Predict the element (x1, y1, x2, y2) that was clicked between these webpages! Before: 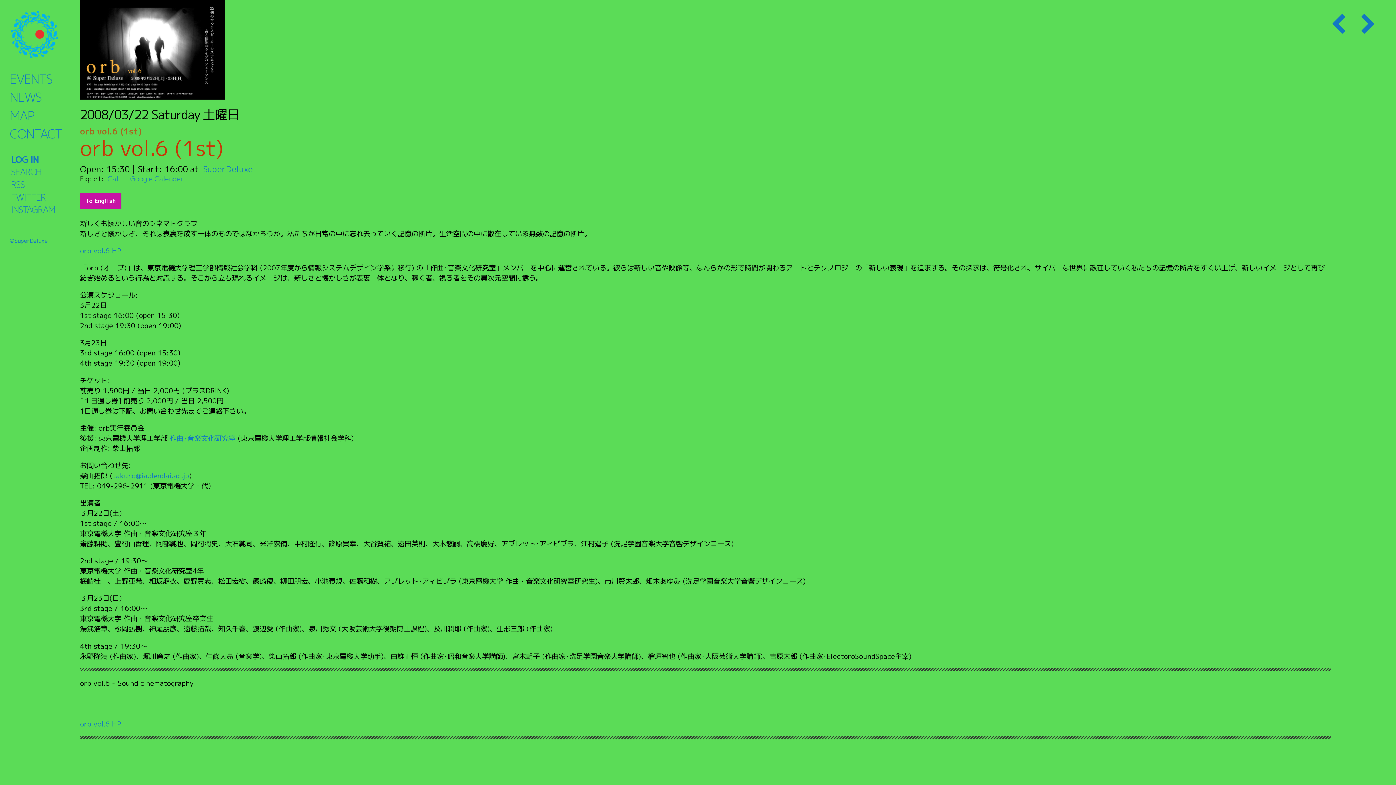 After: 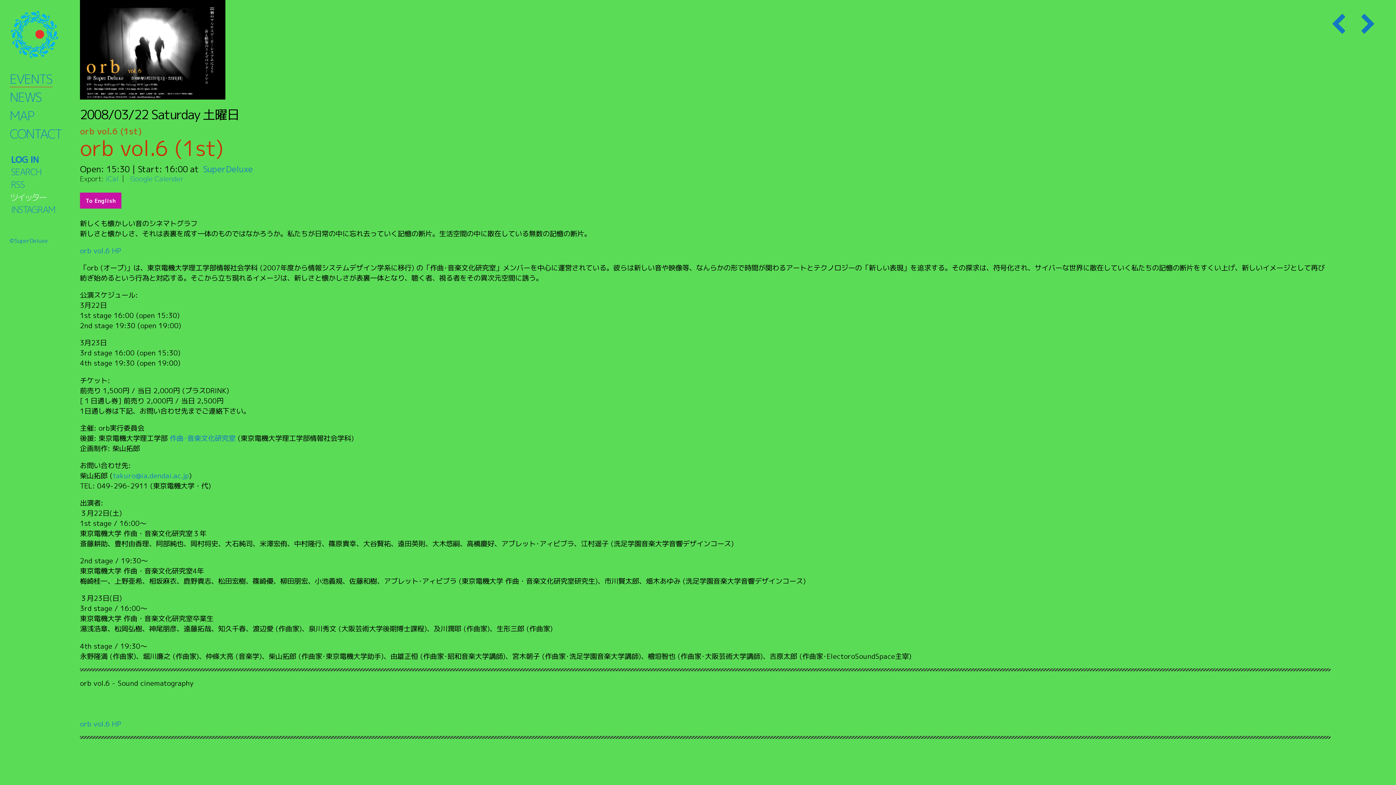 Action: bbox: (10, 193, 45, 202) label: TWITTER
ツイッター